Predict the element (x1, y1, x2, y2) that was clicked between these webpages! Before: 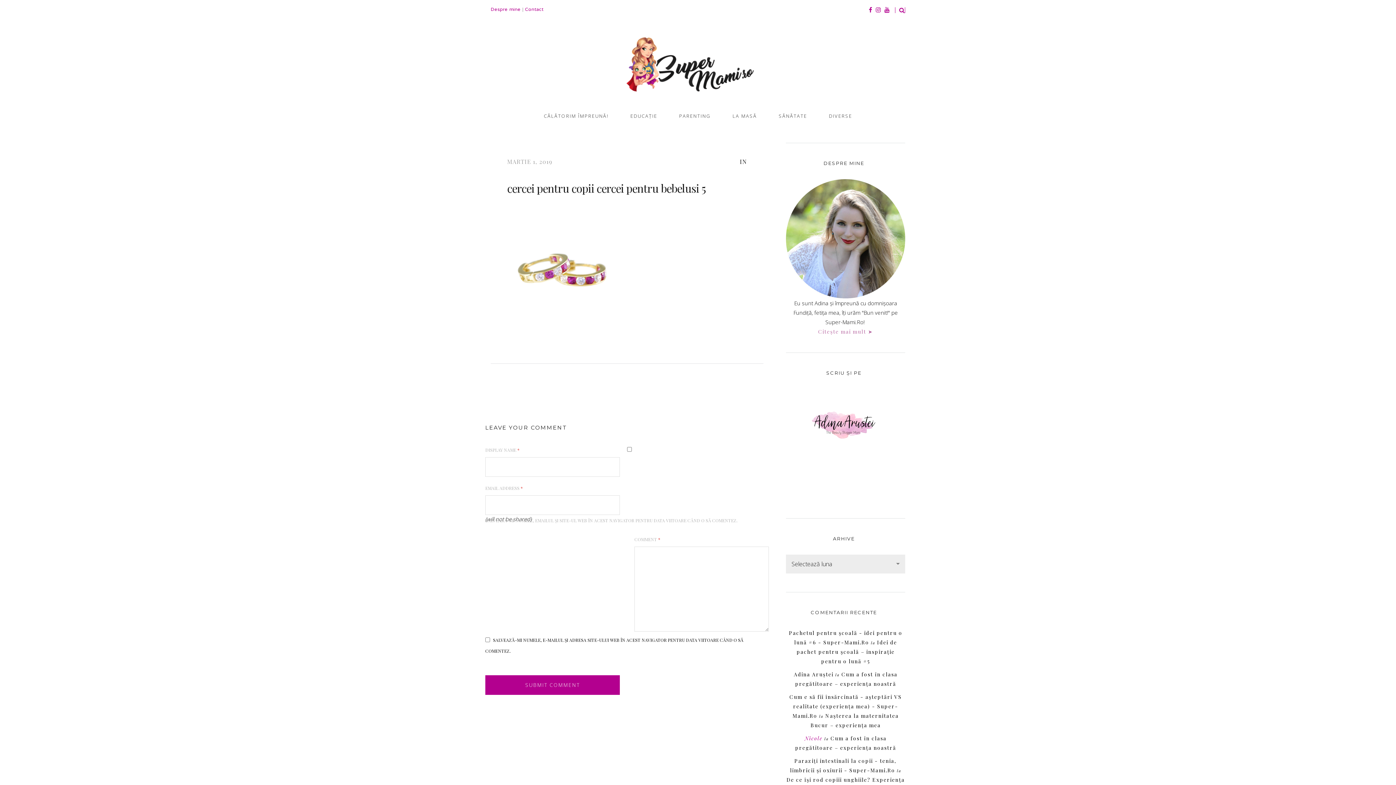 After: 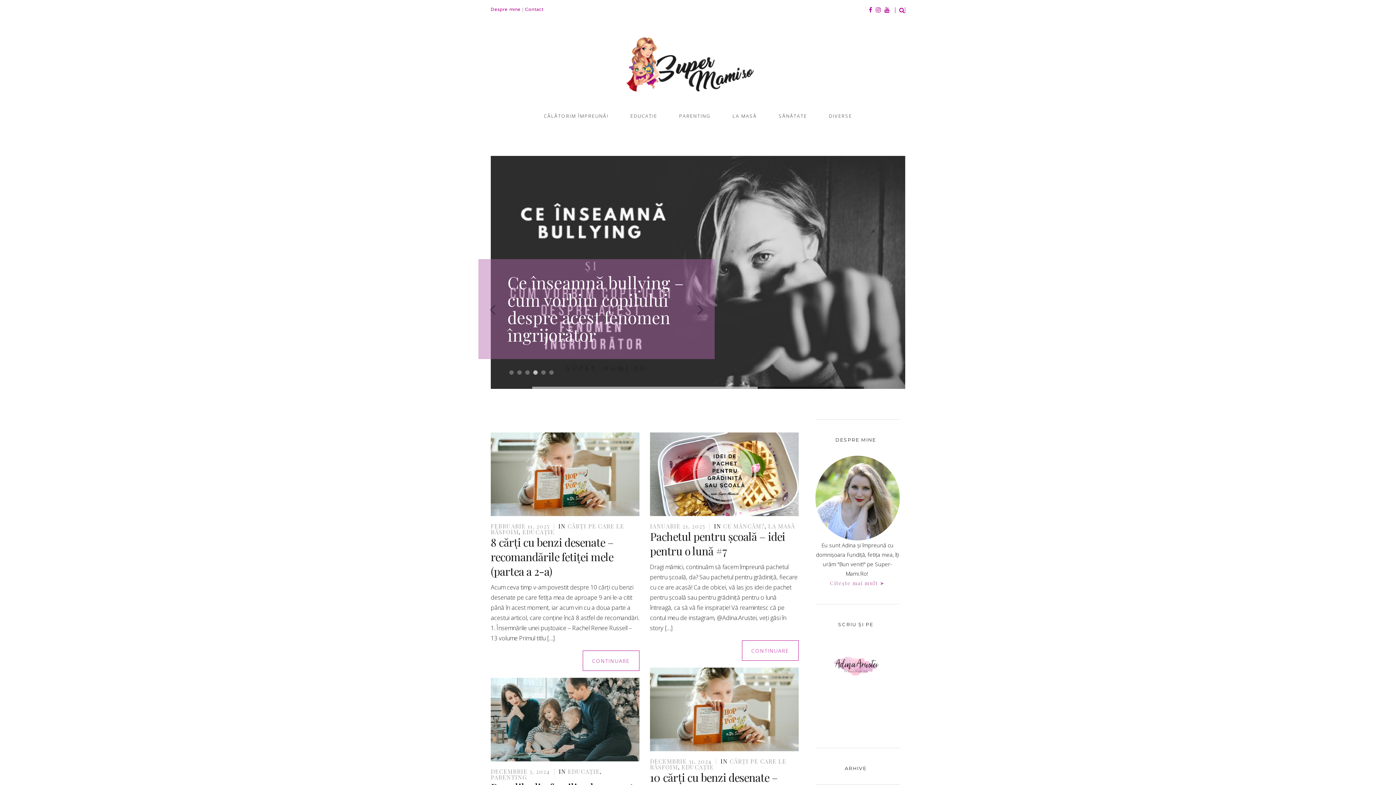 Action: label: Adina Aruștei bbox: (794, 671, 833, 678)